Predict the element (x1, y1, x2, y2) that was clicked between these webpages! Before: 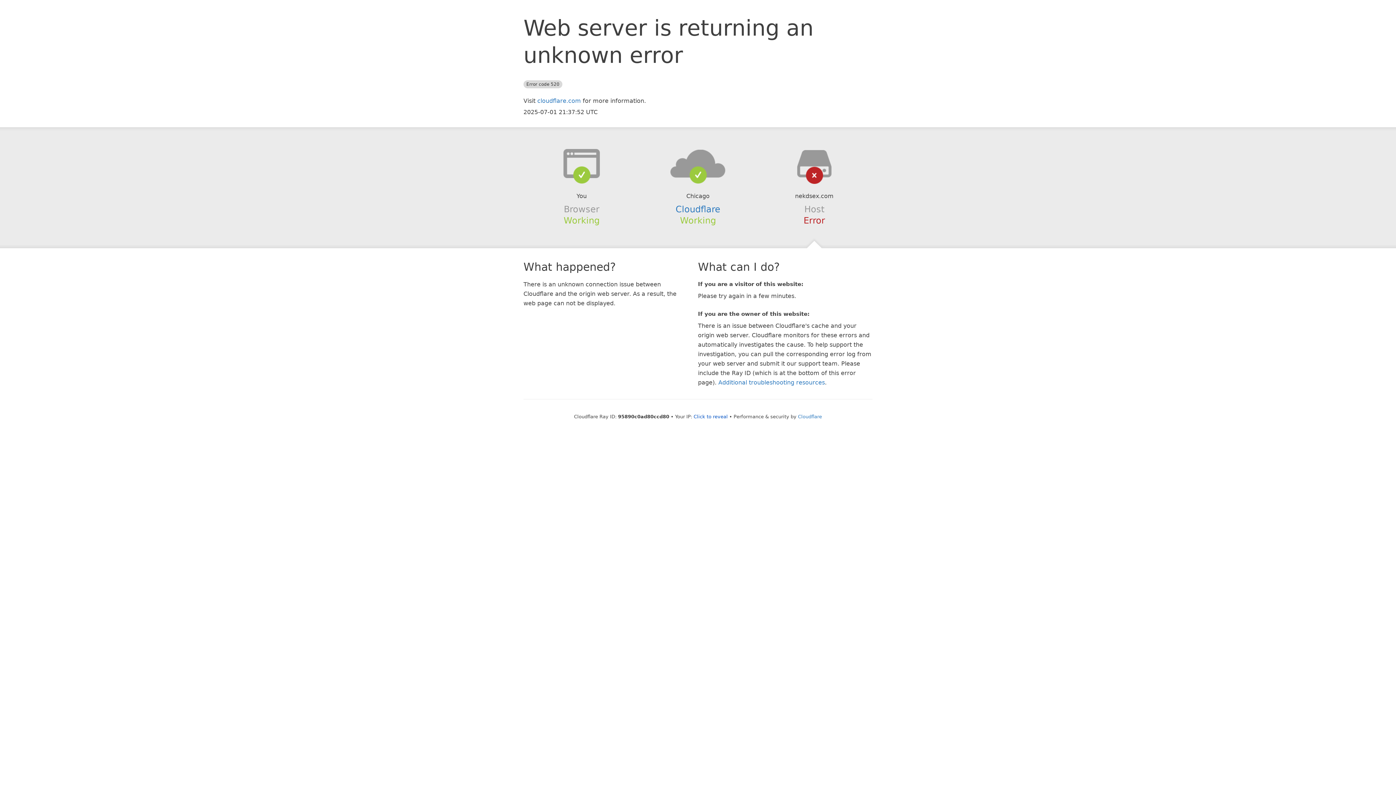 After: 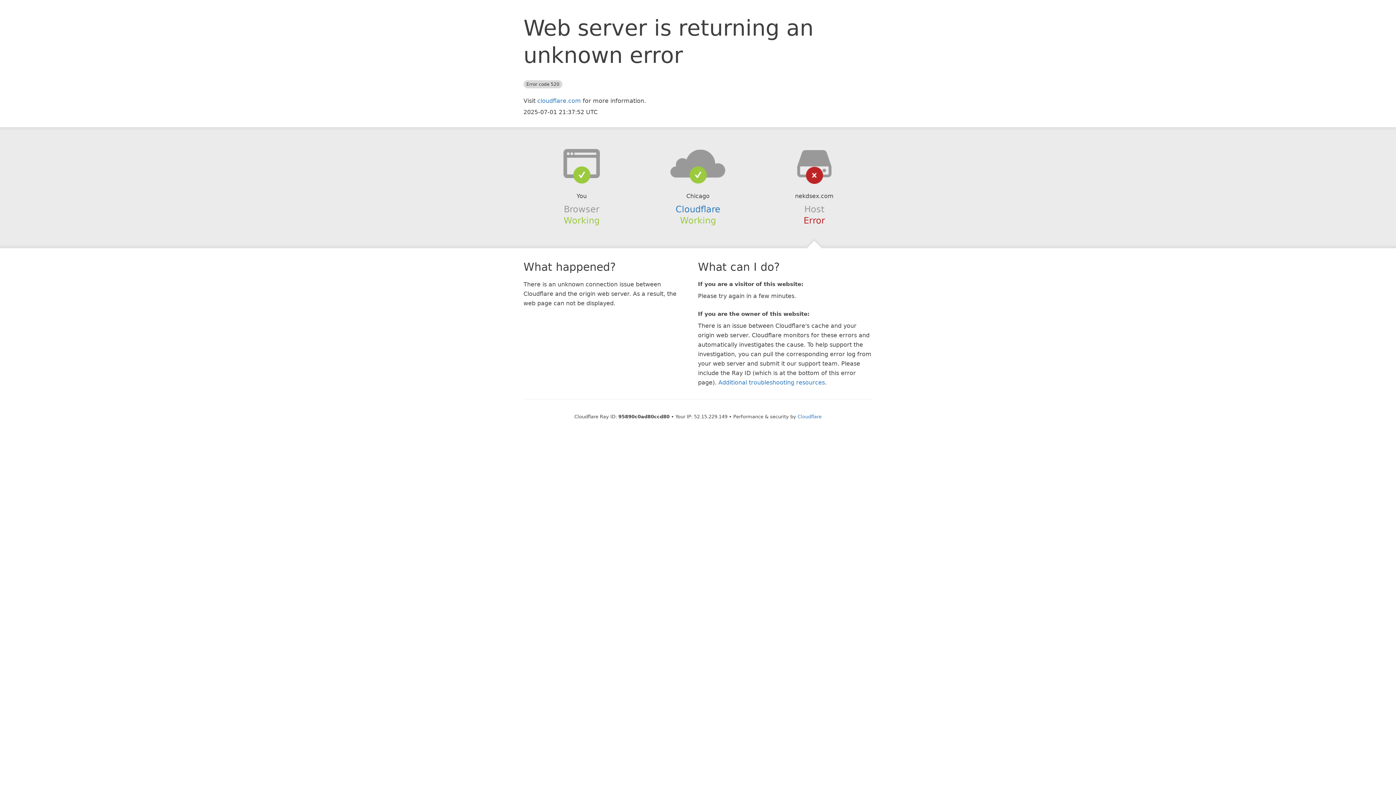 Action: label: Click to reveal bbox: (693, 414, 728, 419)